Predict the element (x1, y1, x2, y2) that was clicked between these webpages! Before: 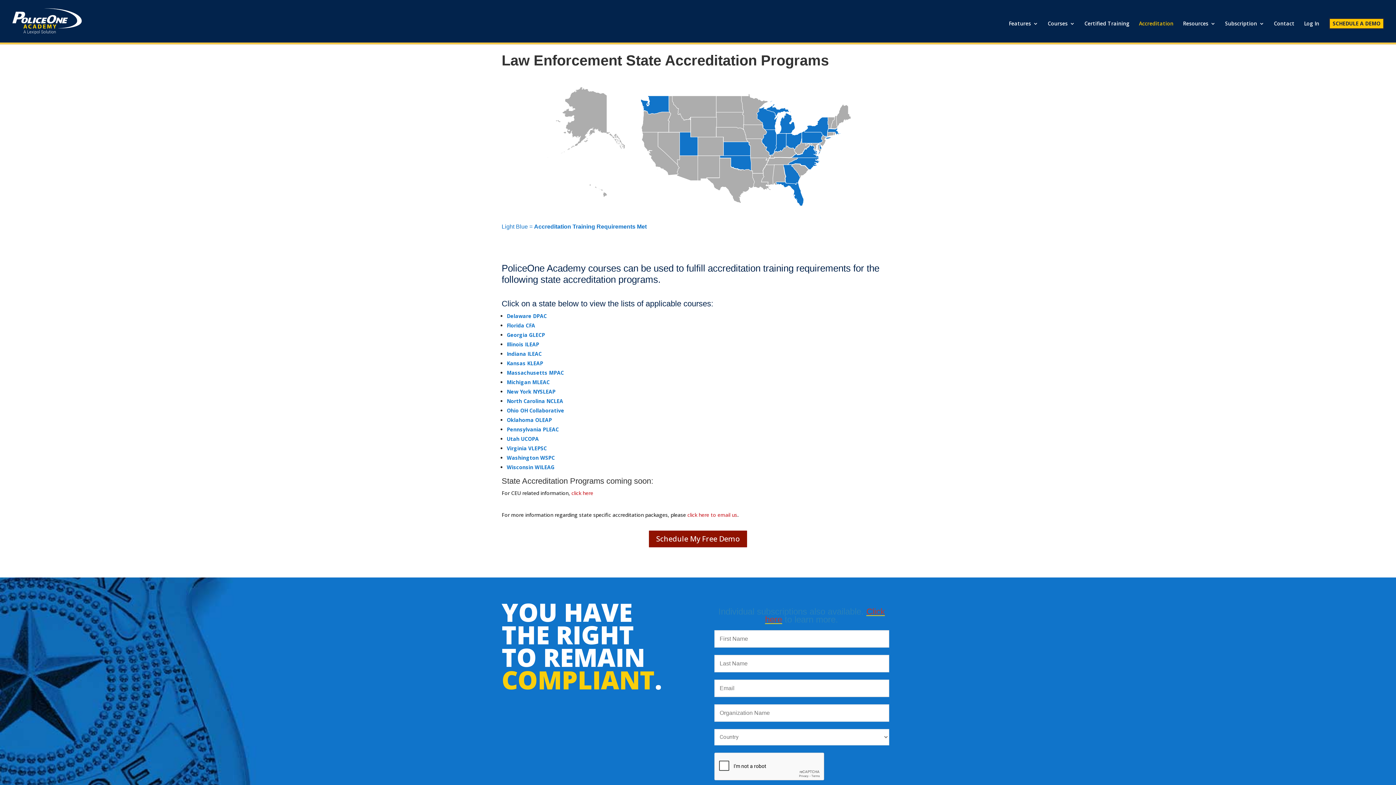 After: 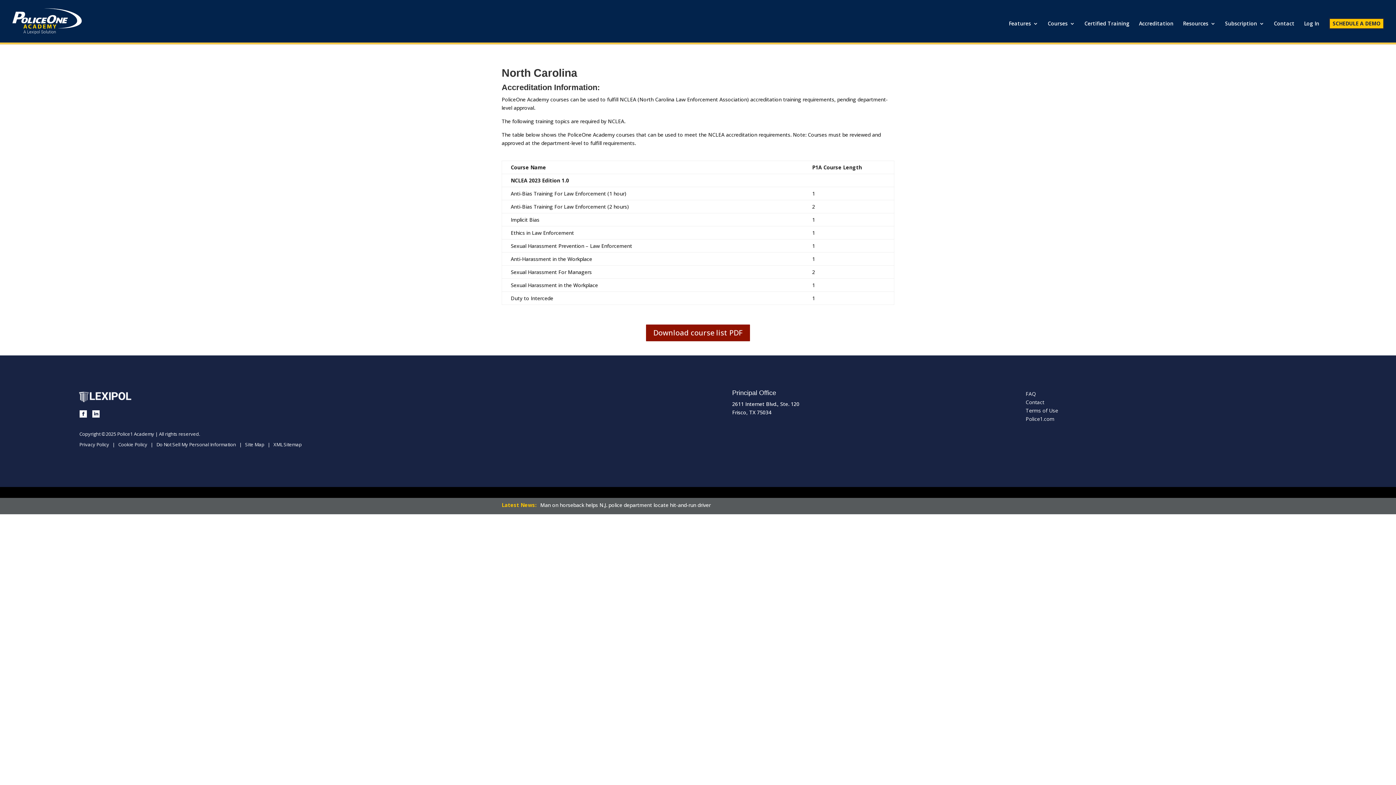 Action: label: North Carolina NCLEA bbox: (506, 397, 563, 404)